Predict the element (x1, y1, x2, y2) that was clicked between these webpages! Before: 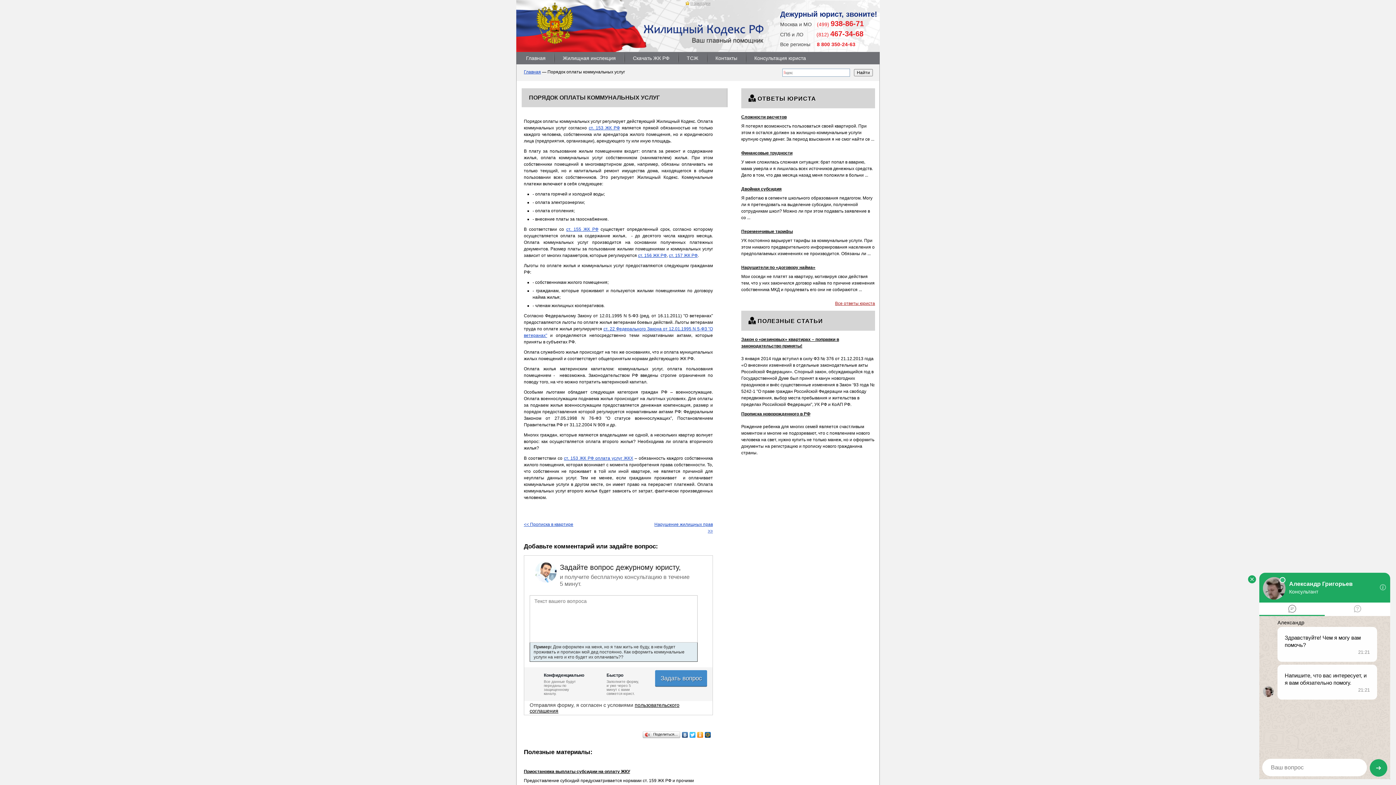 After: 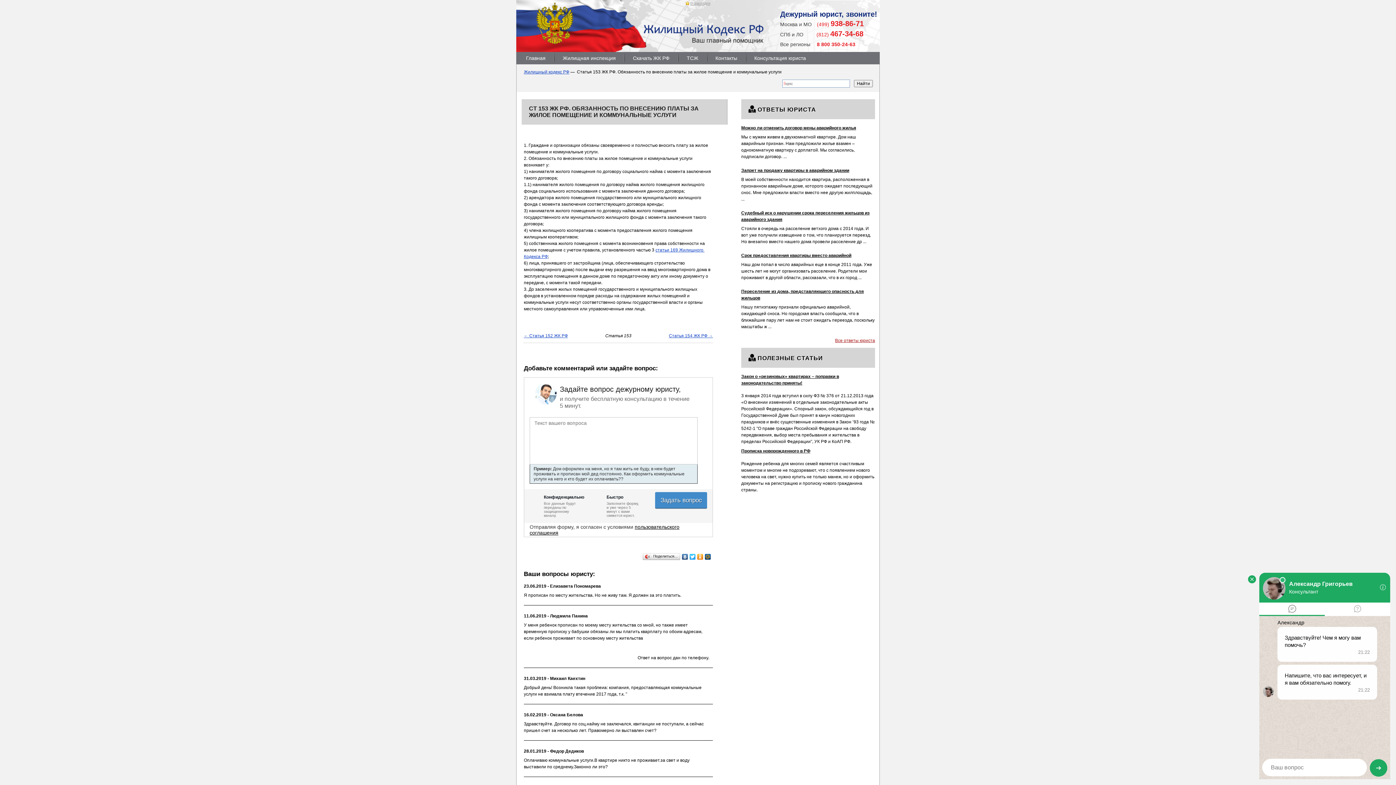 Action: label: ст. 153 ЖК РФ bbox: (588, 125, 620, 130)